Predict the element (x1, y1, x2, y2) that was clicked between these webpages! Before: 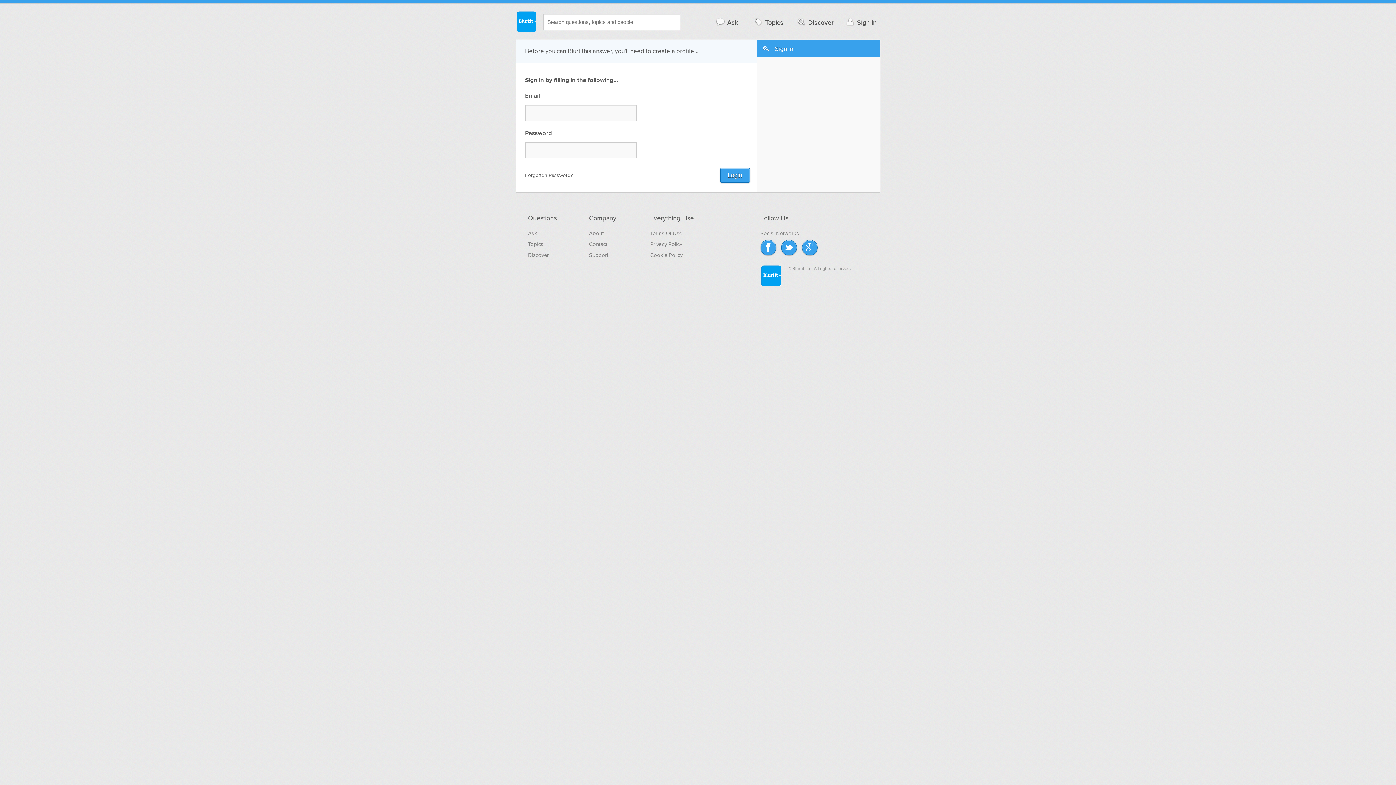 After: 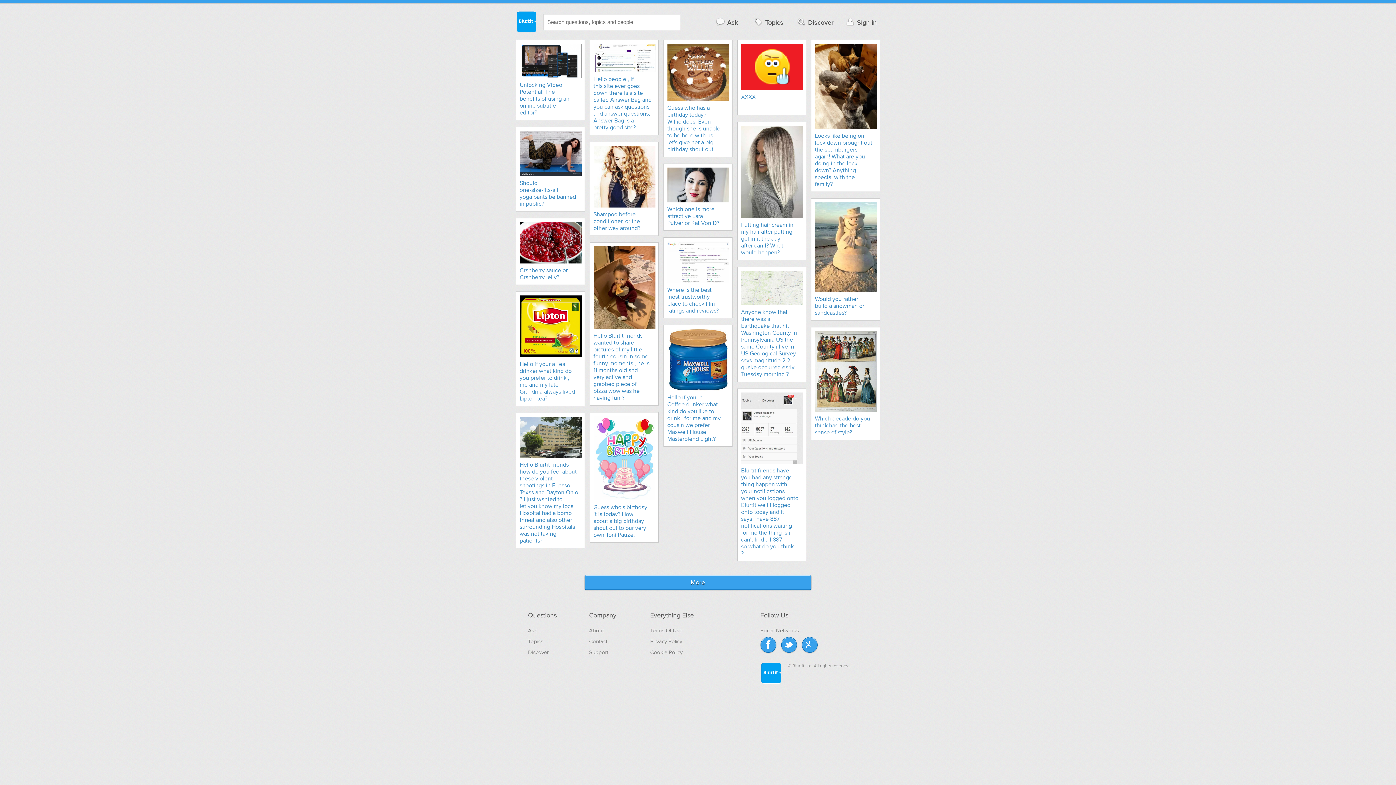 Action: bbox: (528, 252, 548, 258) label: Discover